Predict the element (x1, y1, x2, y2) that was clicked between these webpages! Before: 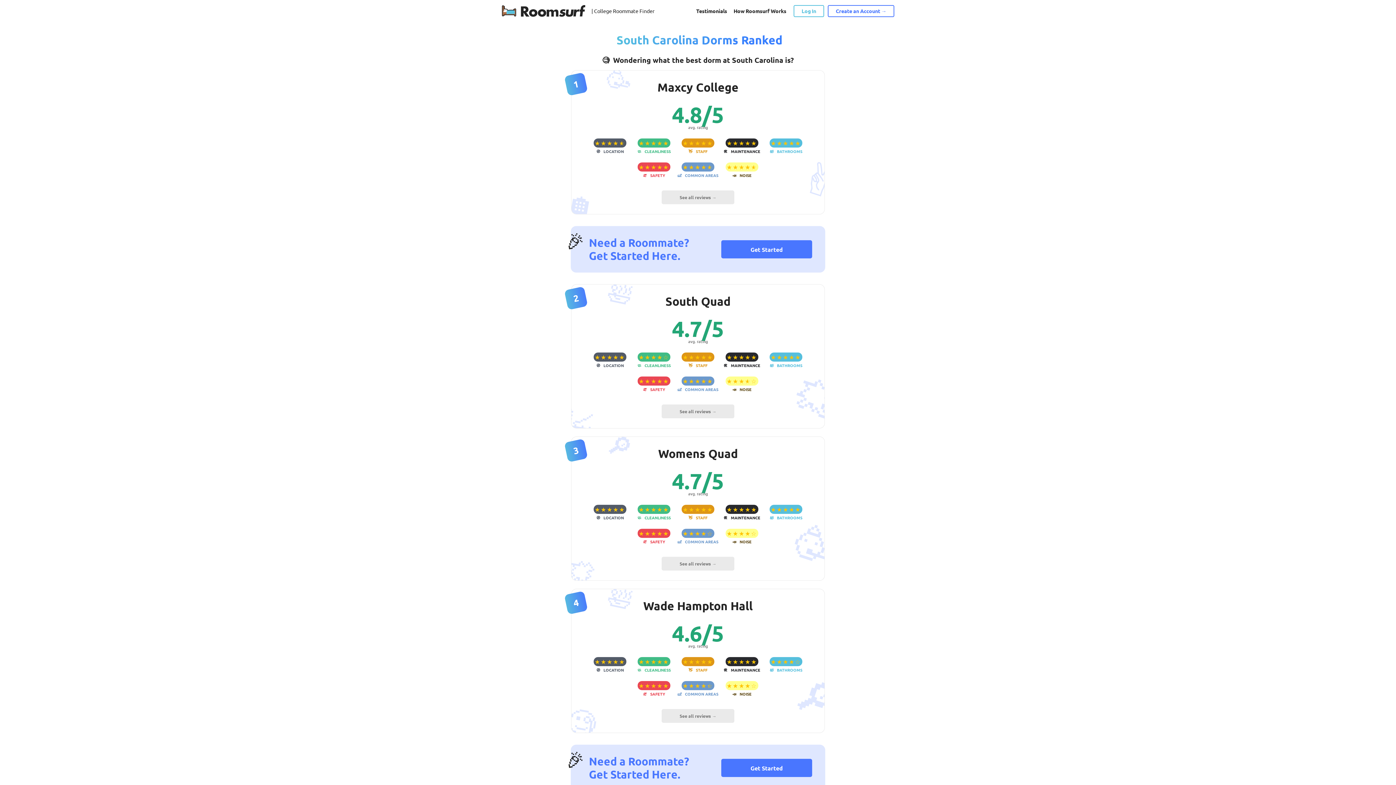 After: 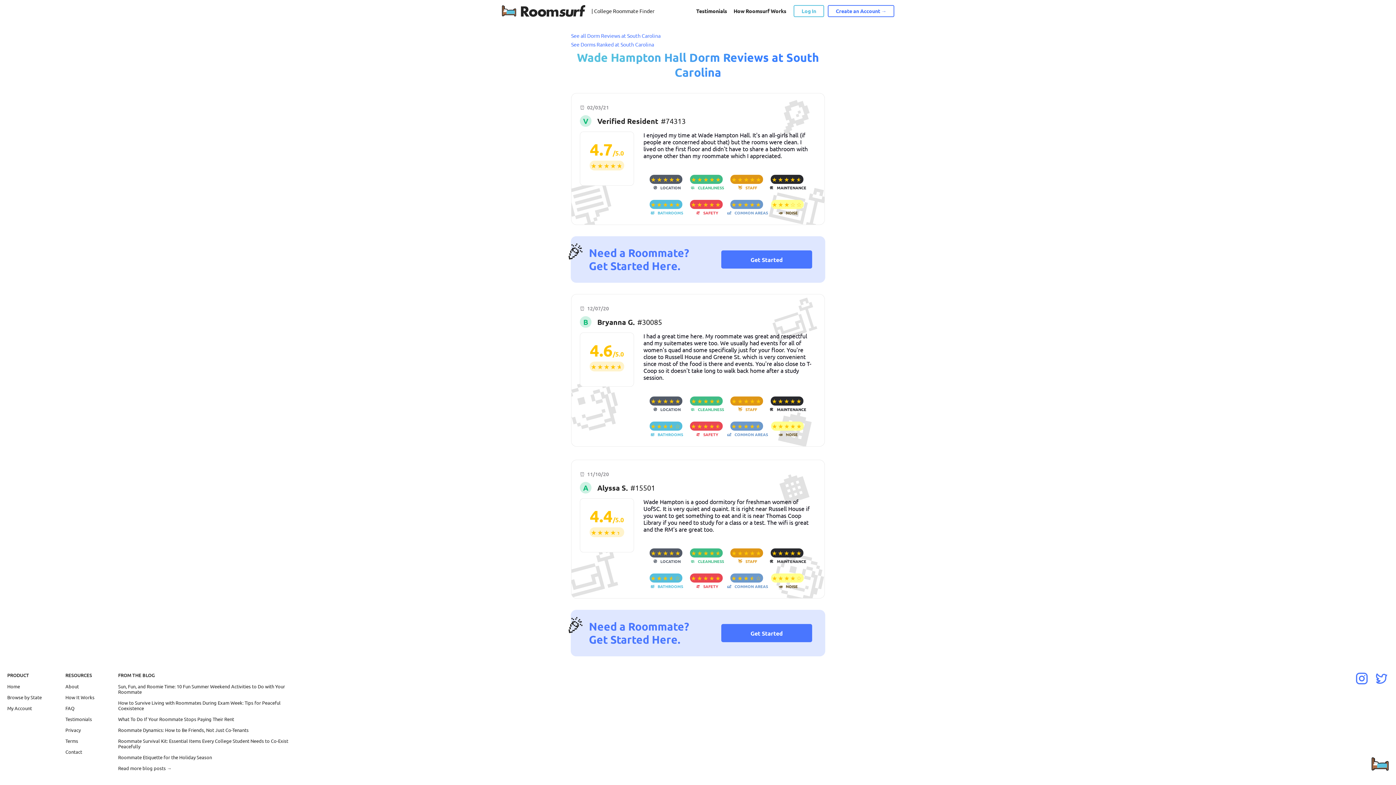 Action: bbox: (661, 709, 734, 723) label: See all reviews →